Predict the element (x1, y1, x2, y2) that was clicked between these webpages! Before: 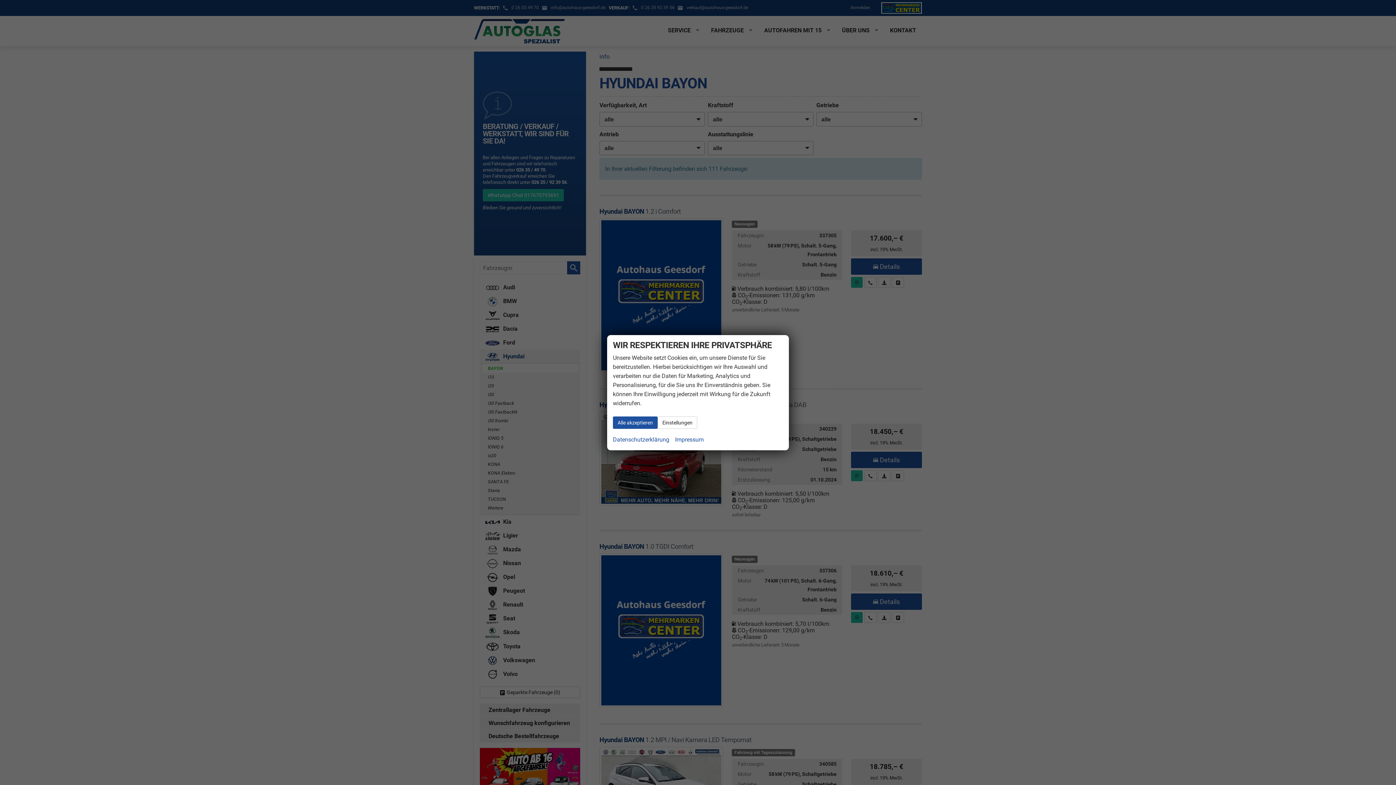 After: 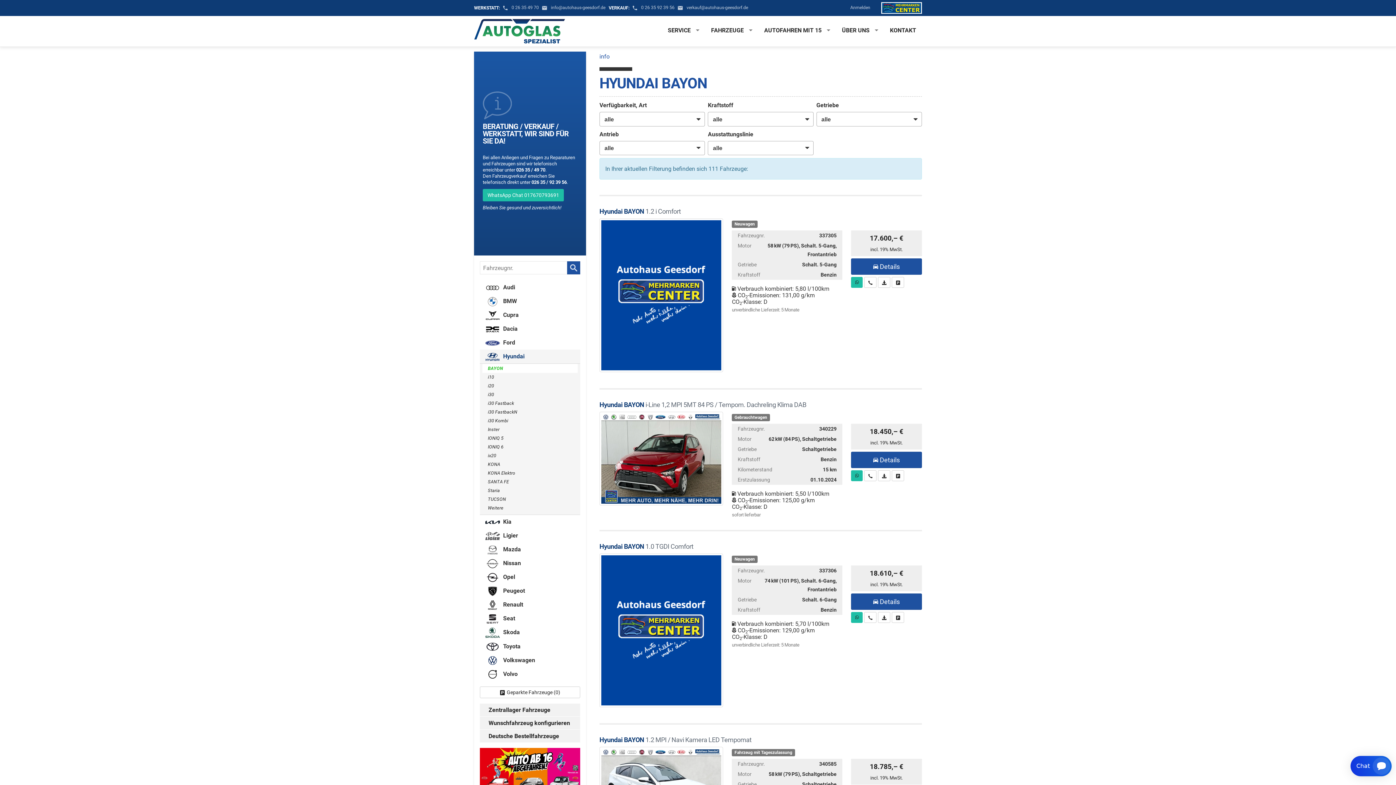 Action: label: Alle akzeptieren bbox: (613, 416, 657, 428)